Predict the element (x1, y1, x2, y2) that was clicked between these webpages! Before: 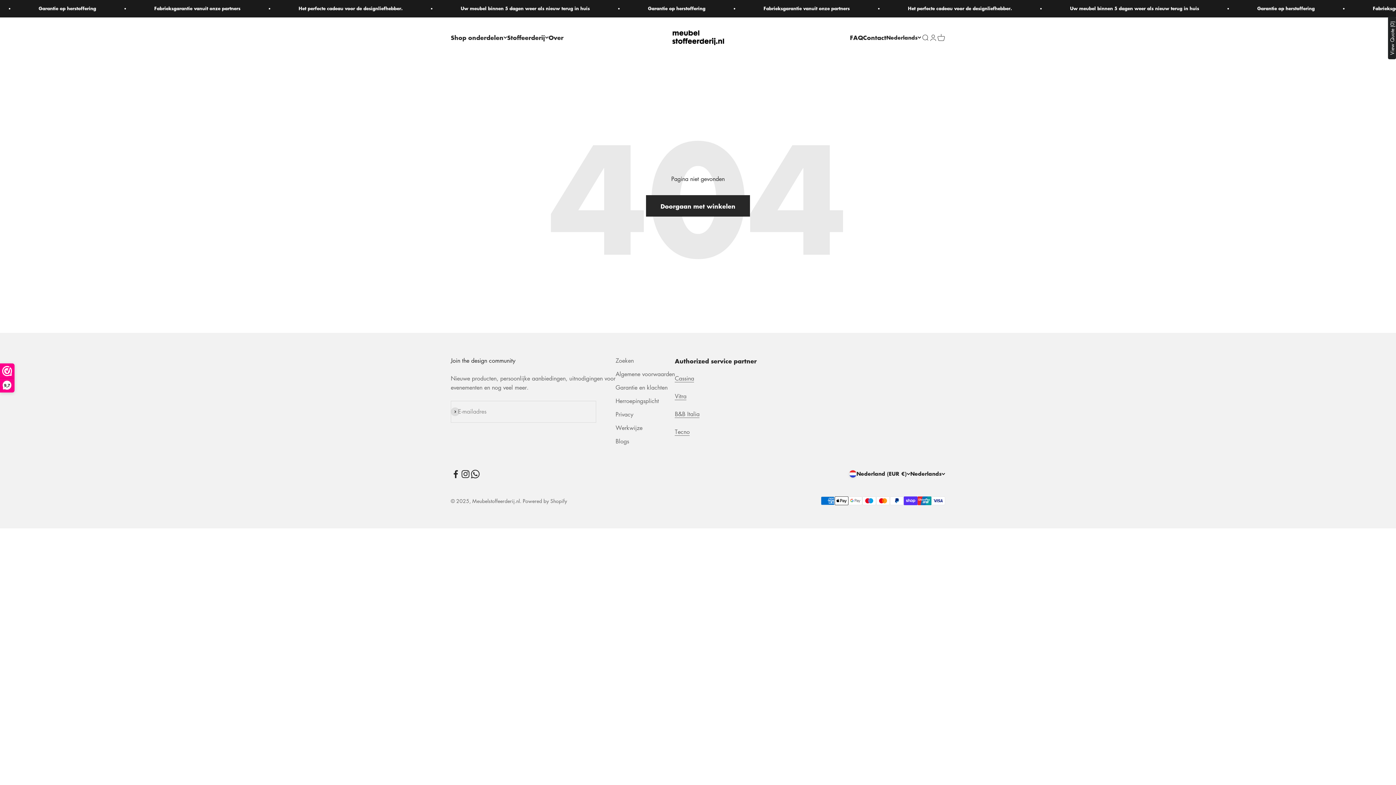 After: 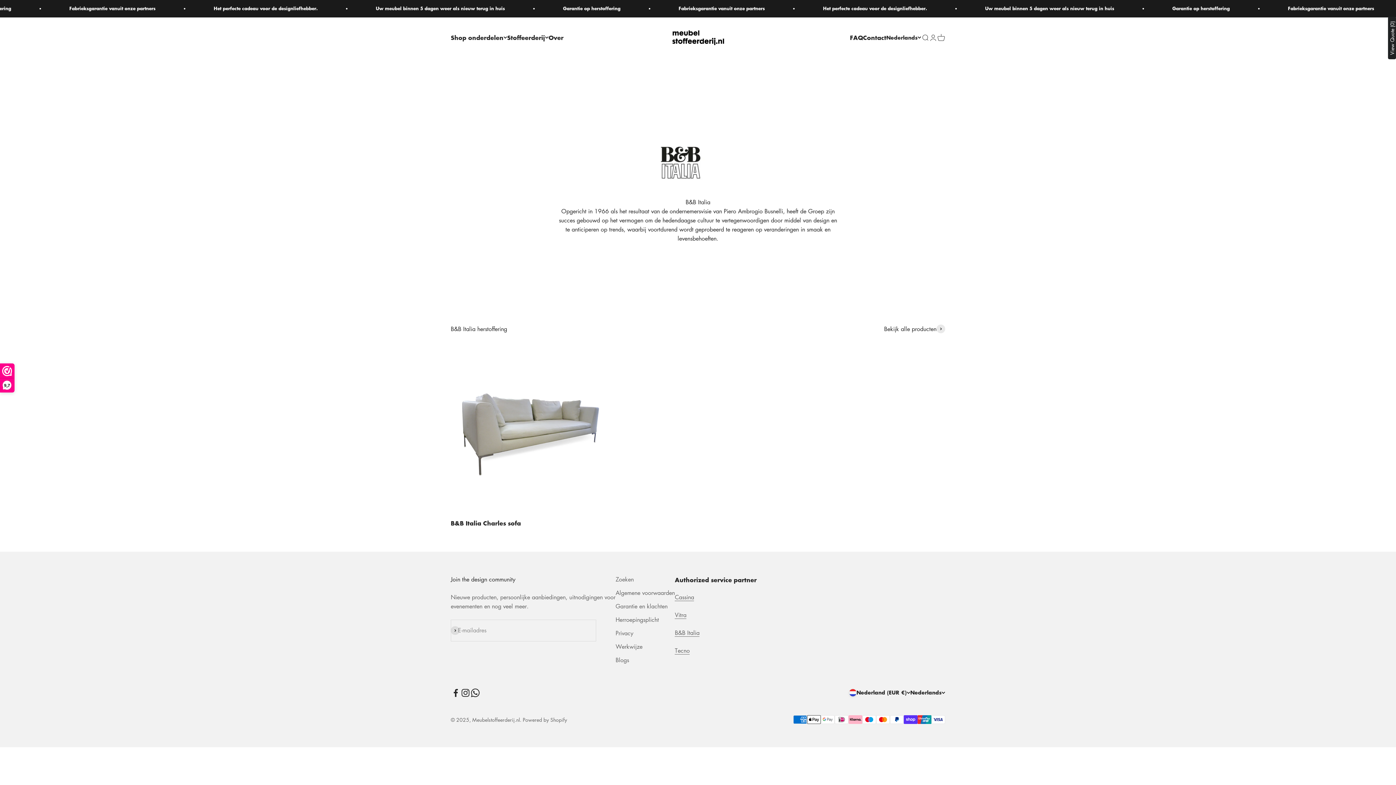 Action: label: B&B Italia bbox: (675, 410, 699, 418)